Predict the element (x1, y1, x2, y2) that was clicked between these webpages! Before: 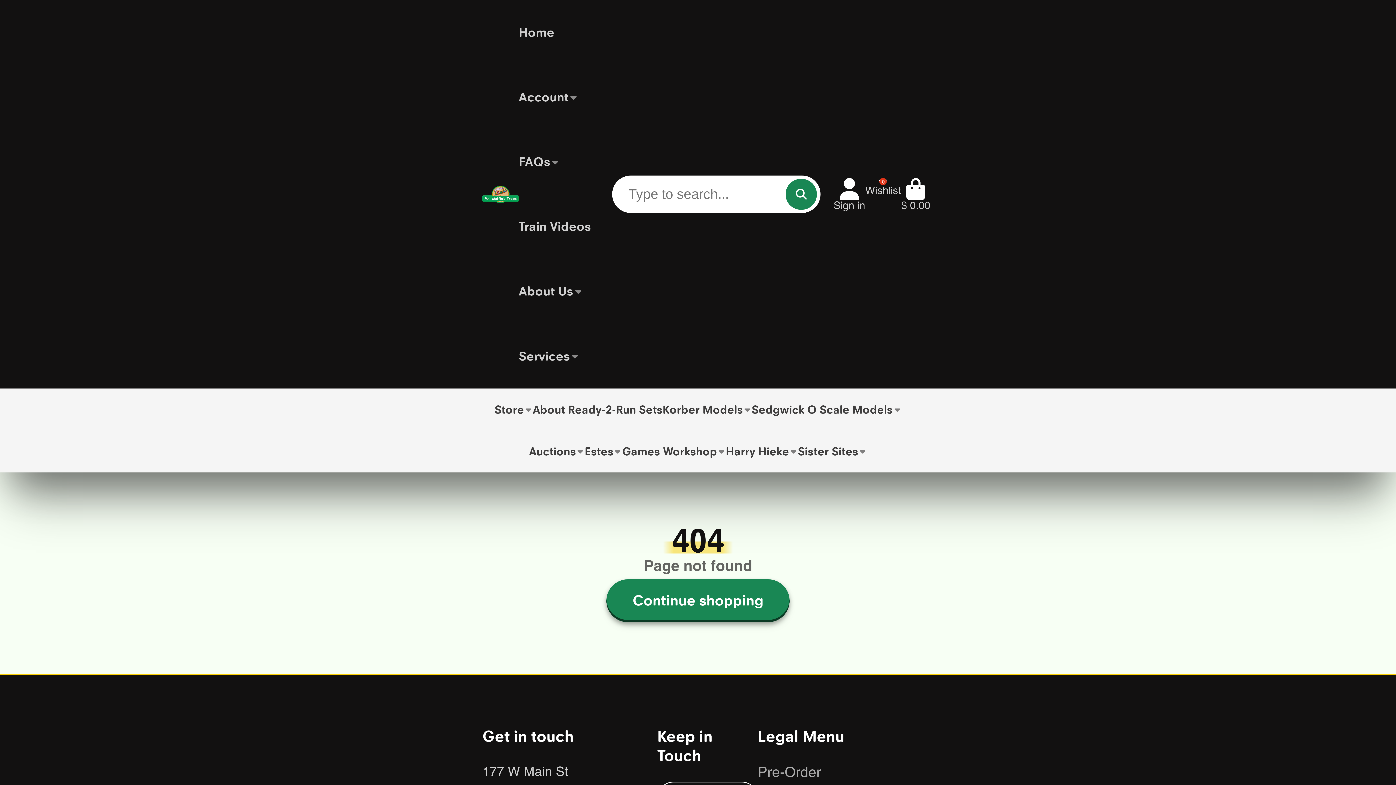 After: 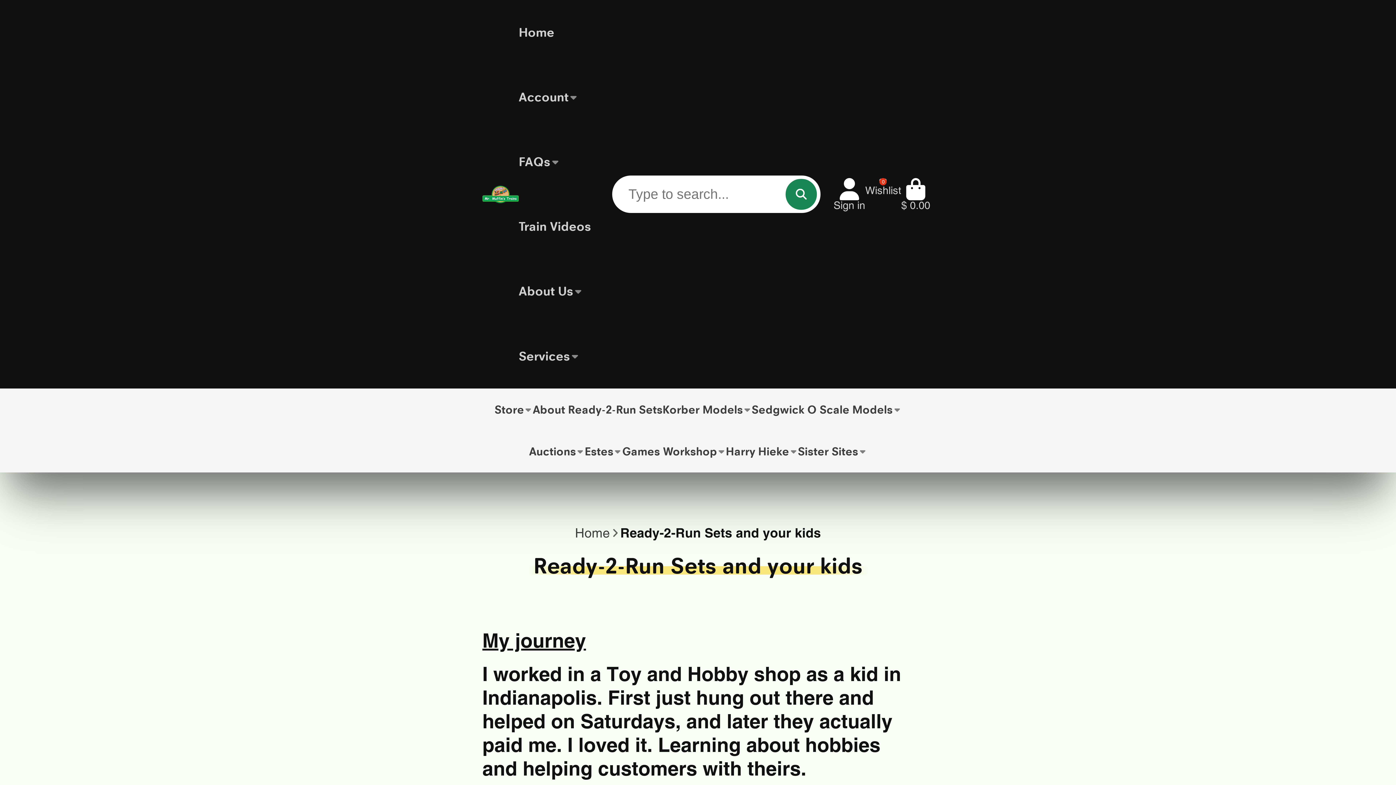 Action: label: About Ready-2-Run Sets bbox: (532, 388, 662, 430)